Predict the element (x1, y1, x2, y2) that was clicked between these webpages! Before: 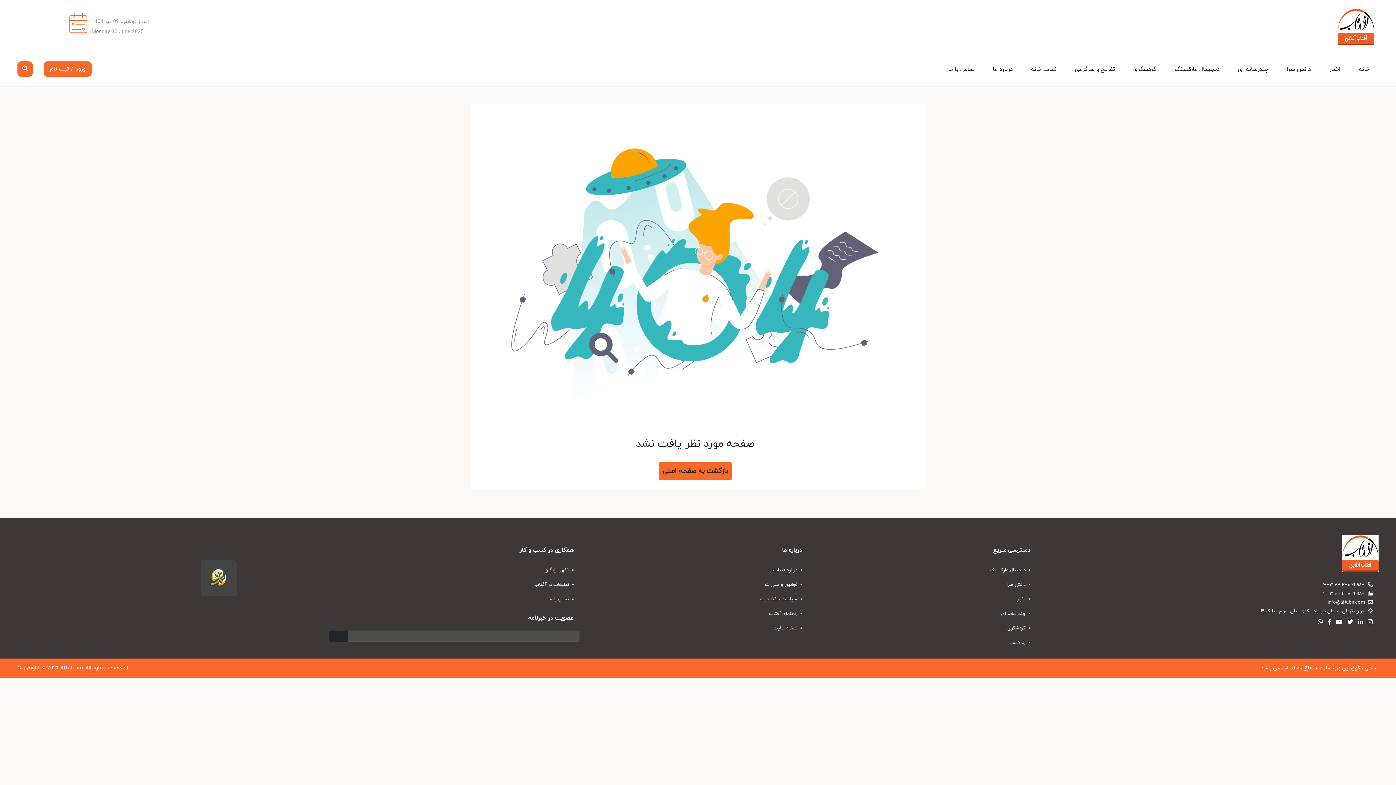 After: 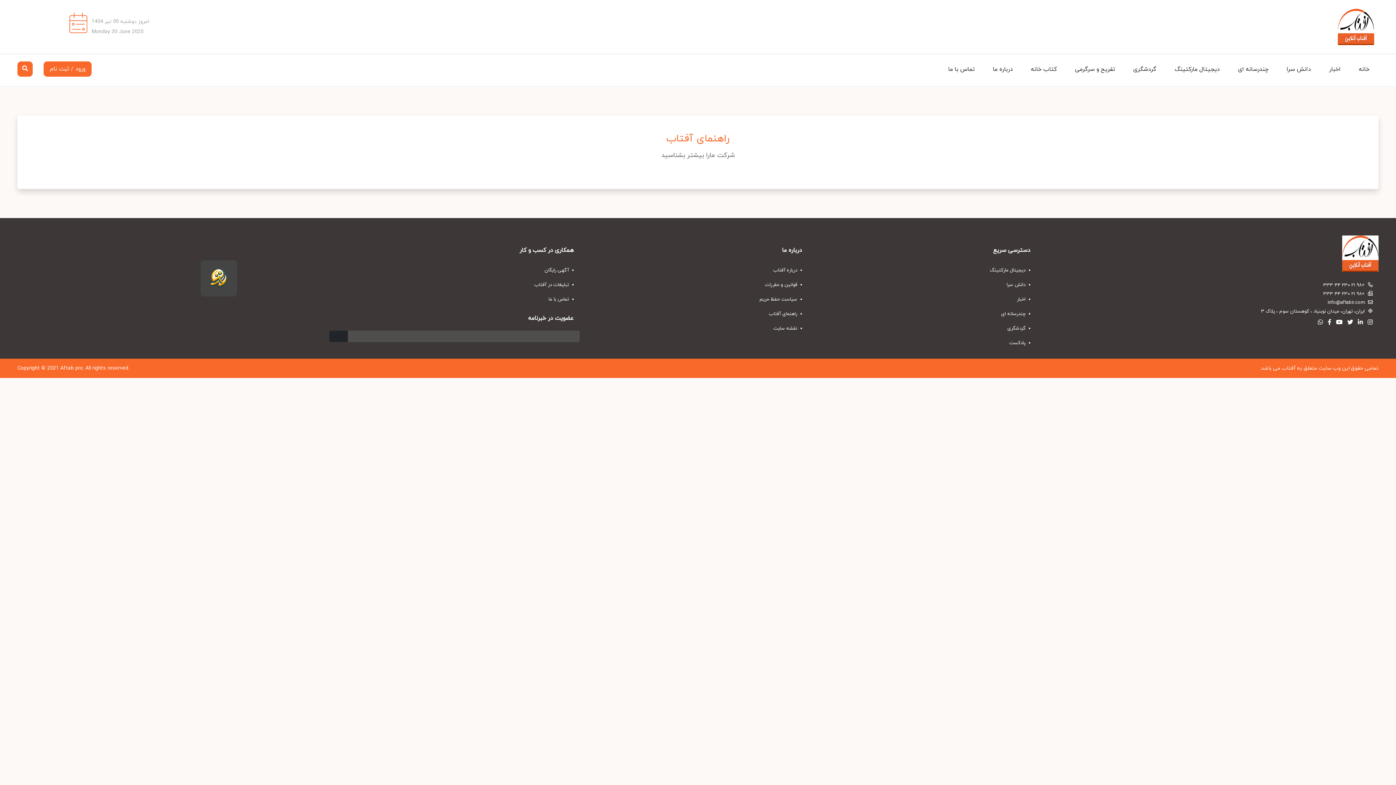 Action: bbox: (588, 606, 808, 621) label:  راهنمای آفتاب